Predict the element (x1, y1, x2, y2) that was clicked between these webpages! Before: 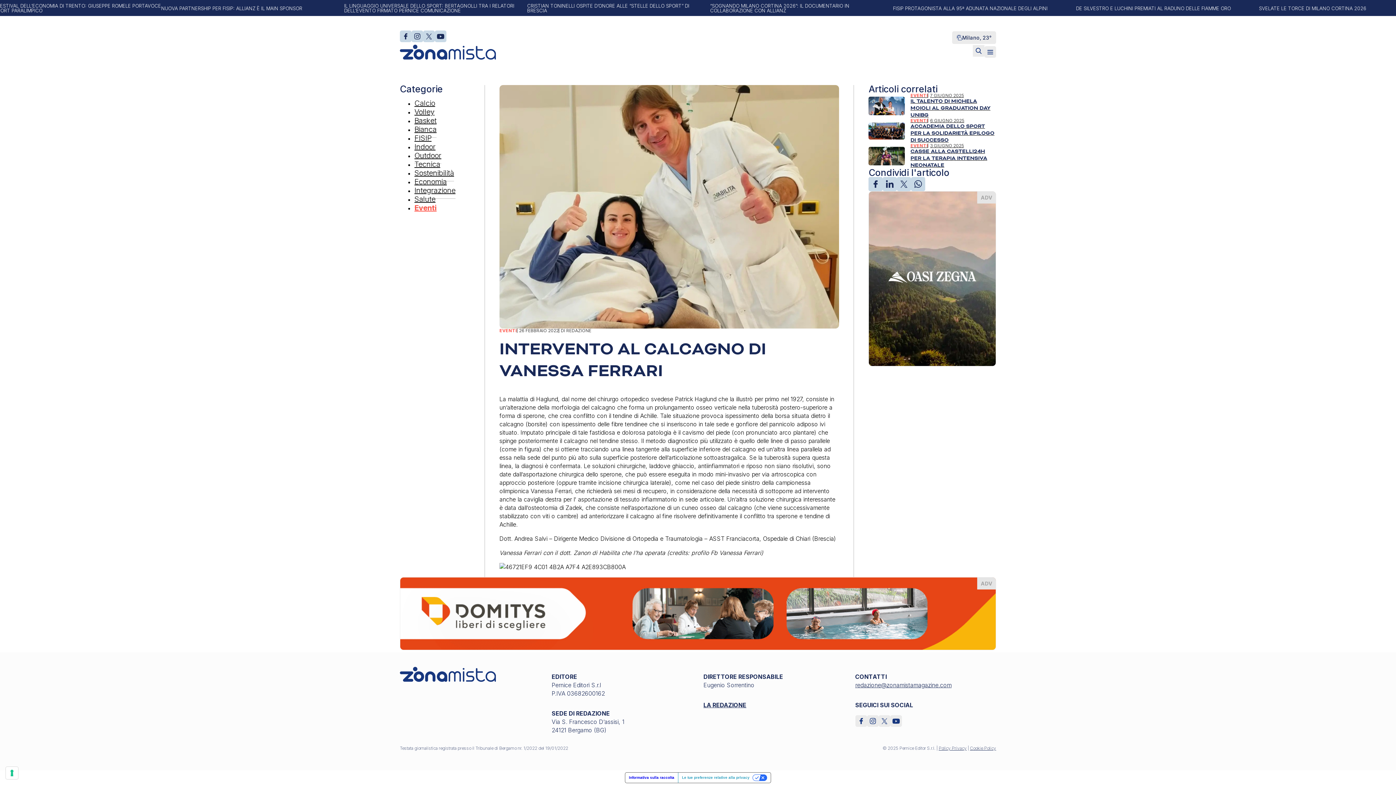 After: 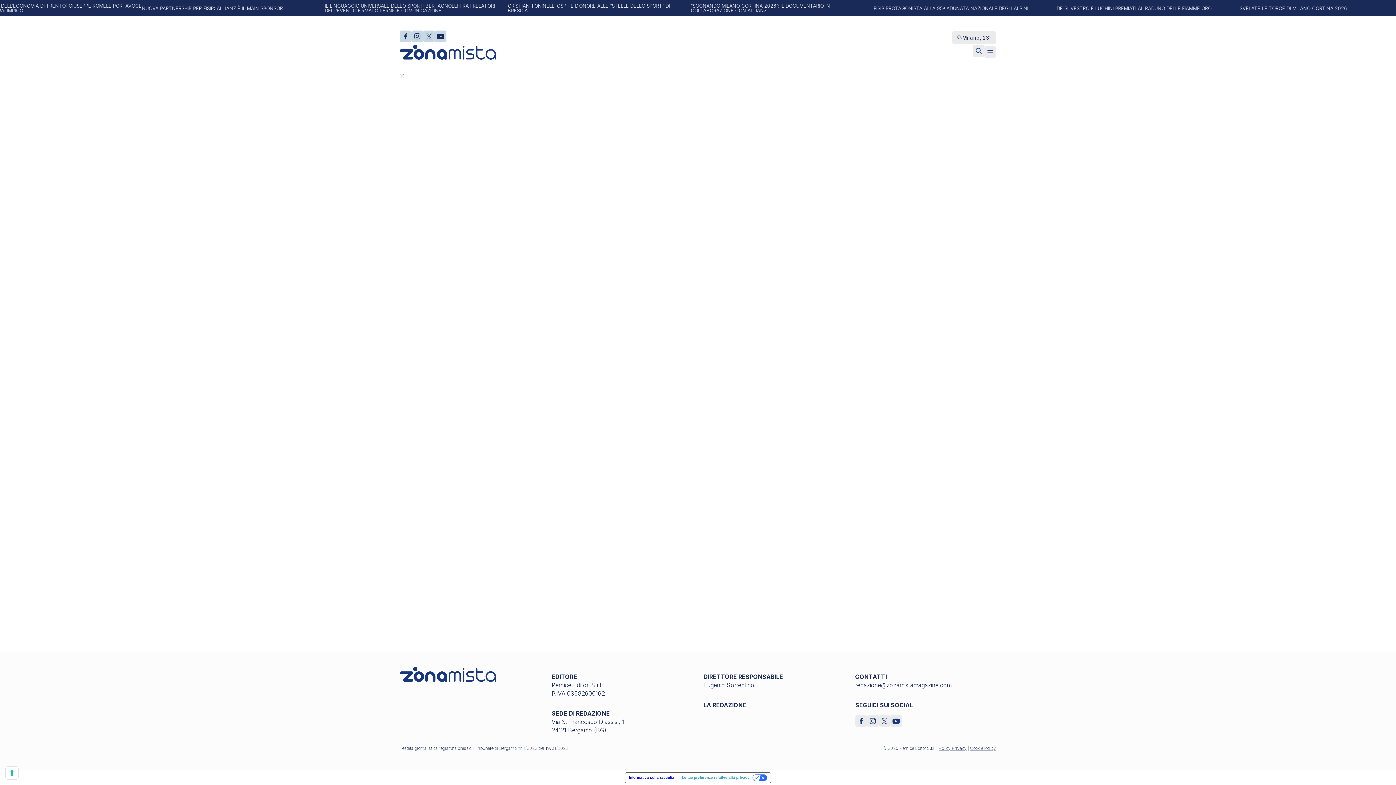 Action: bbox: (938, 745, 966, 751) label: Policy Privacy